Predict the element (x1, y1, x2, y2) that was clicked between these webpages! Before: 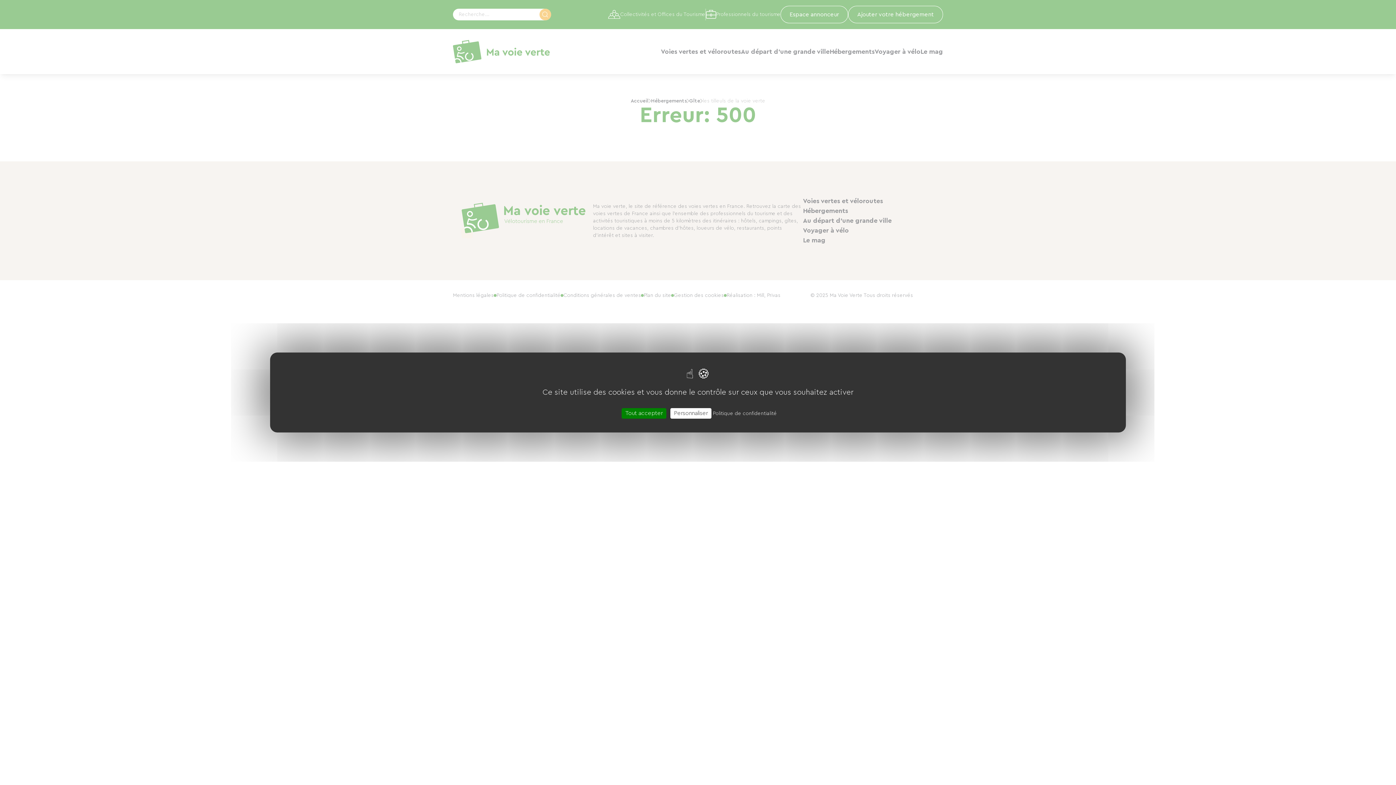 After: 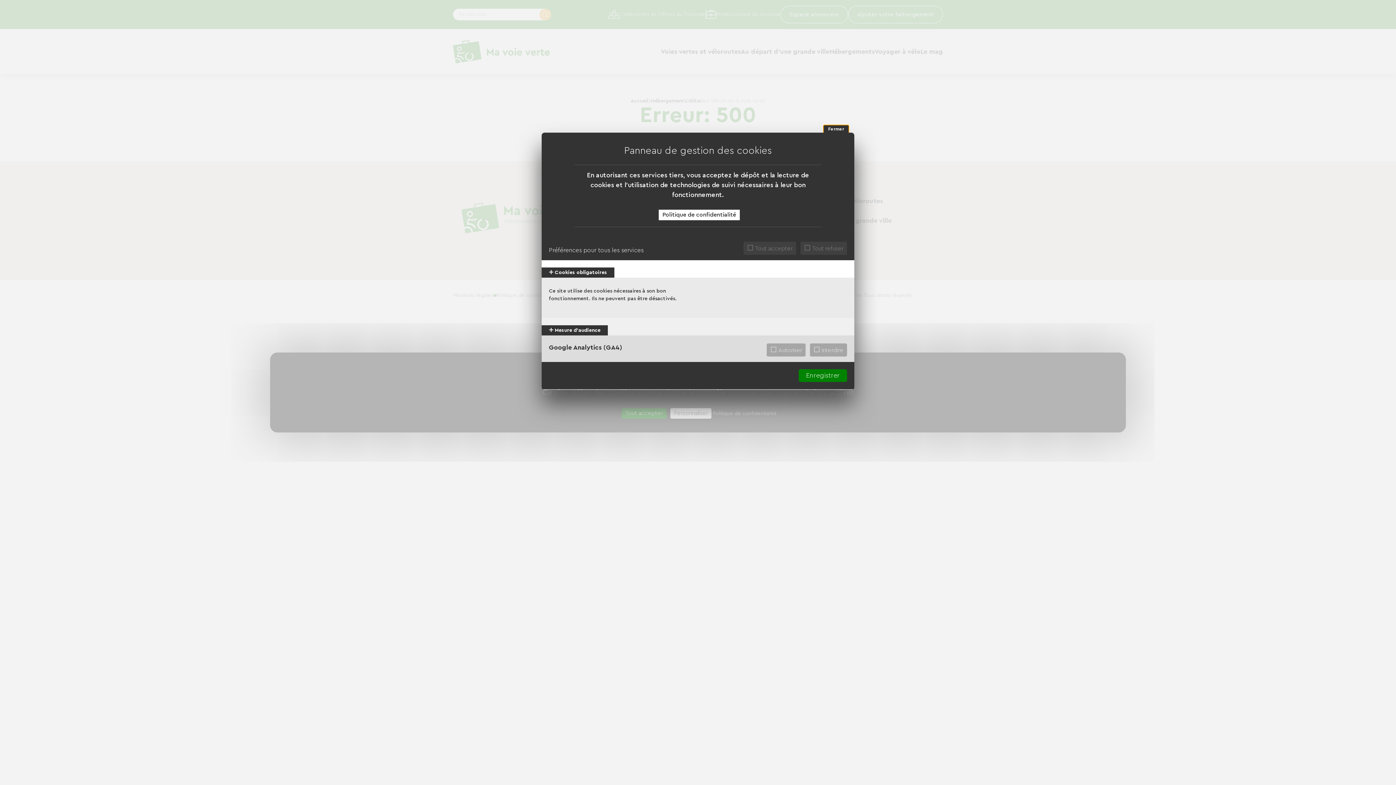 Action: bbox: (670, 408, 711, 418) label: Personnaliser (fenêtre modale)